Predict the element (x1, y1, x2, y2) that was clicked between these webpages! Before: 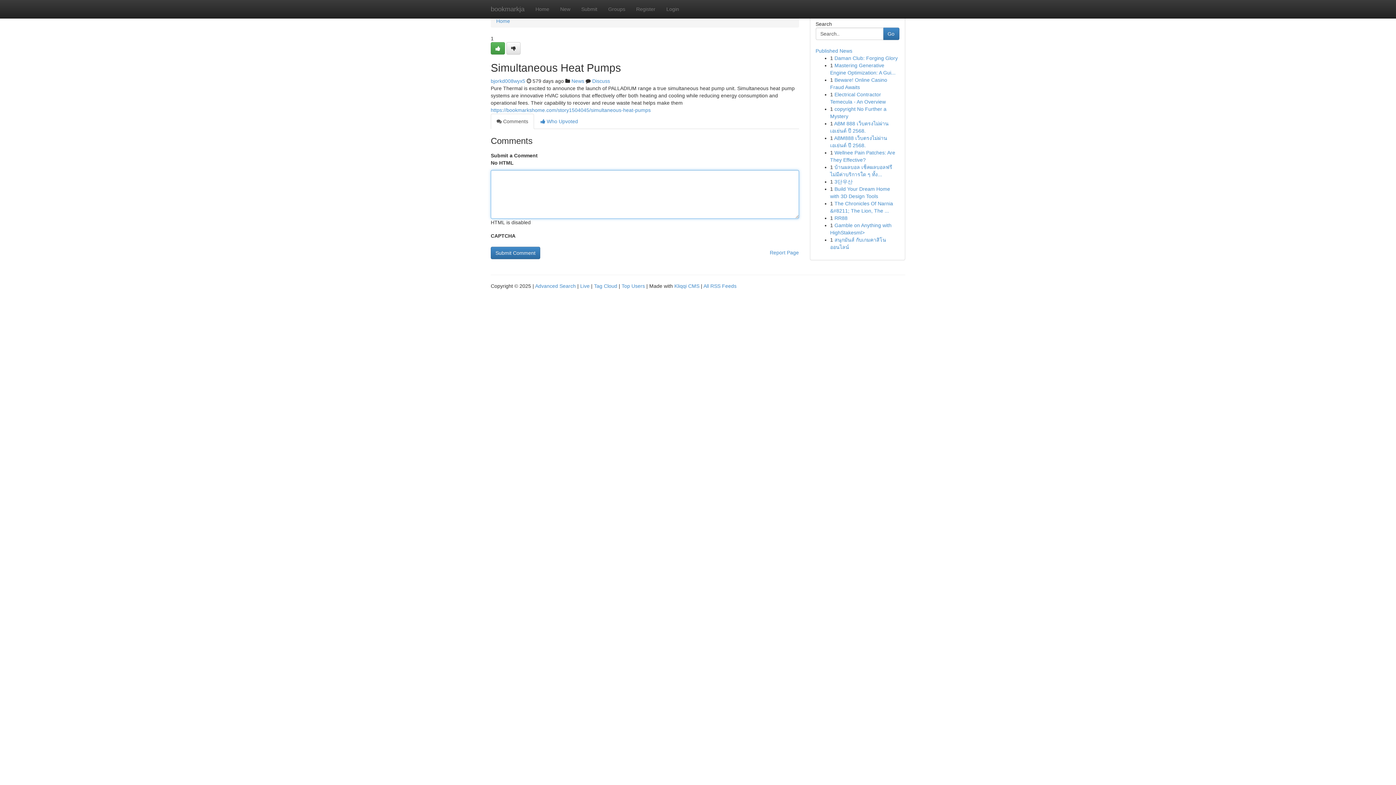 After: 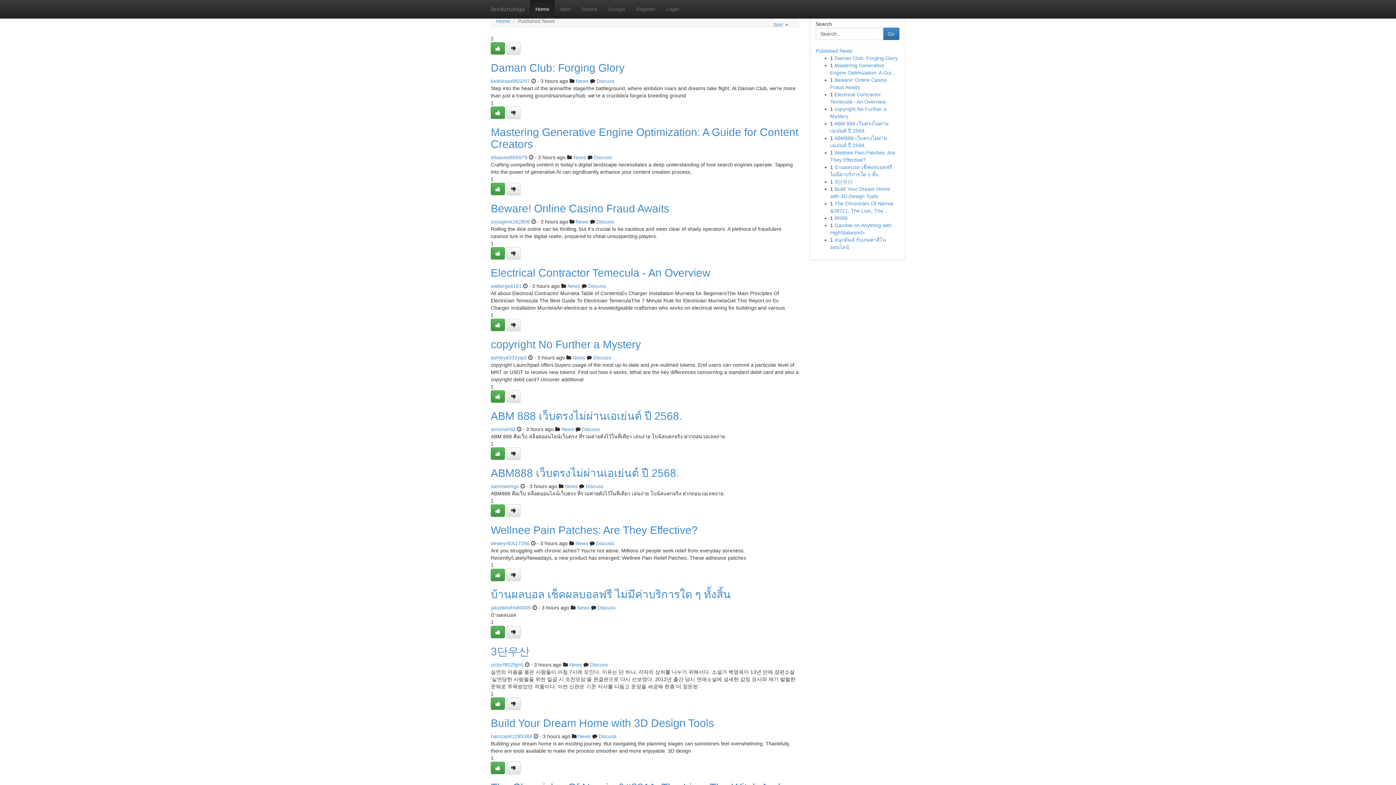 Action: label: Top Users bbox: (621, 283, 645, 289)